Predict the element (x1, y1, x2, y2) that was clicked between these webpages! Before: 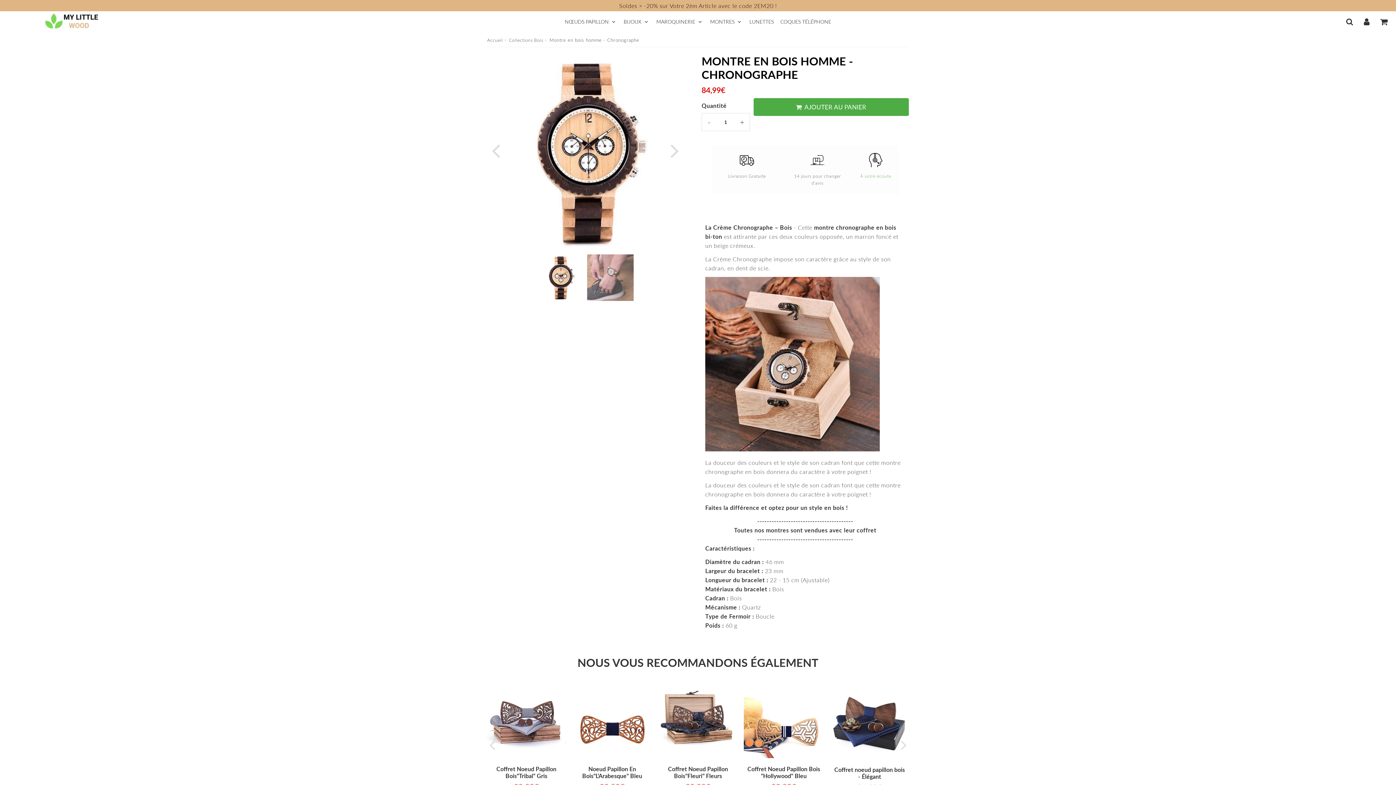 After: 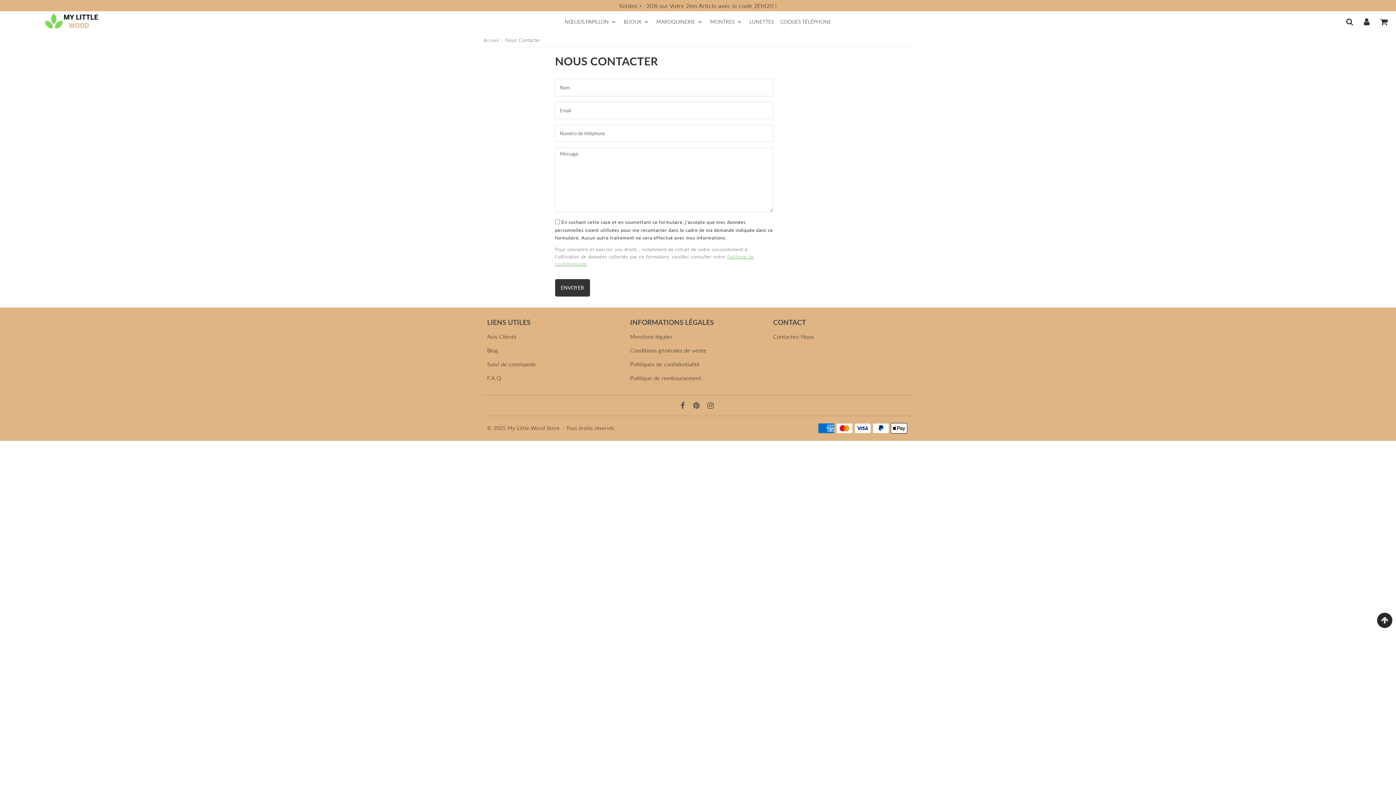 Action: bbox: (853, 145, 898, 193) label: À votre écoute